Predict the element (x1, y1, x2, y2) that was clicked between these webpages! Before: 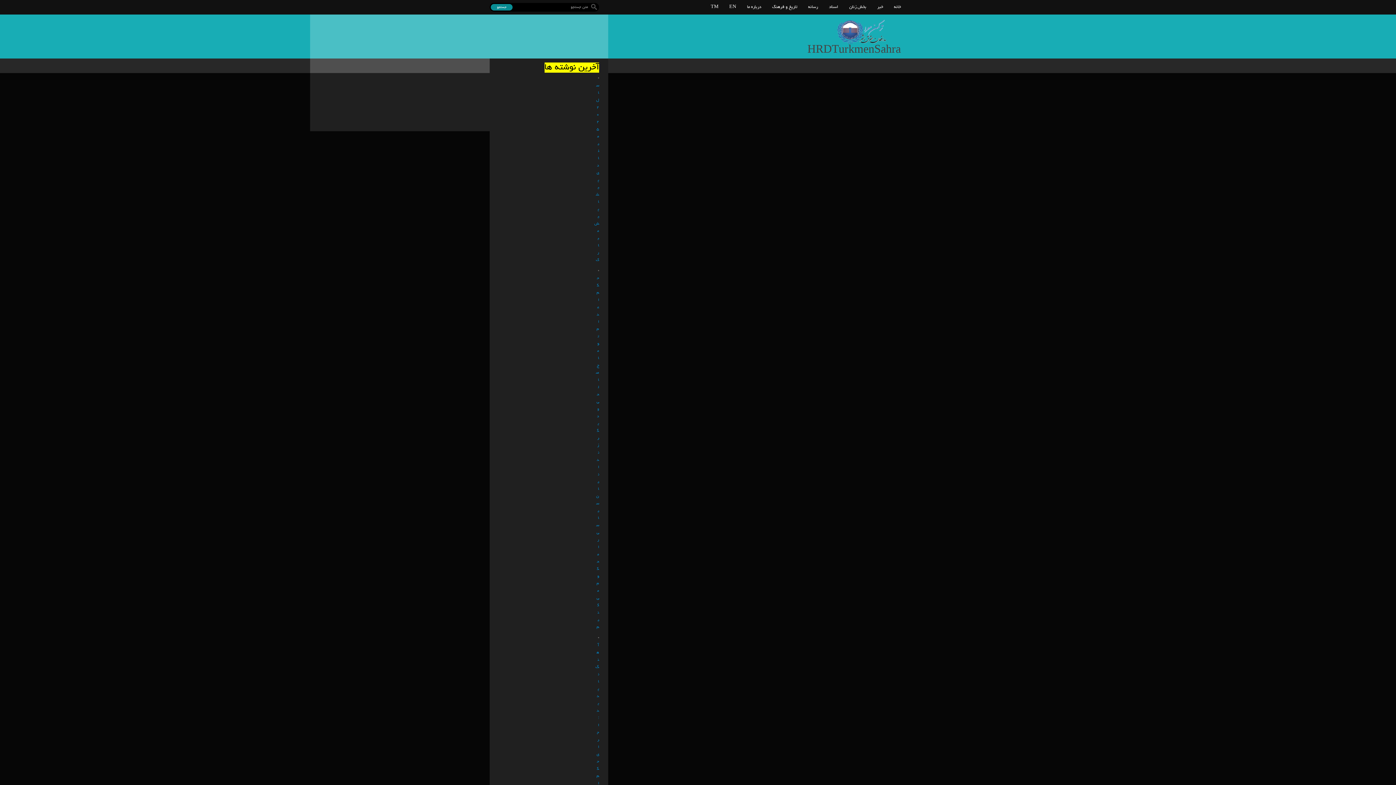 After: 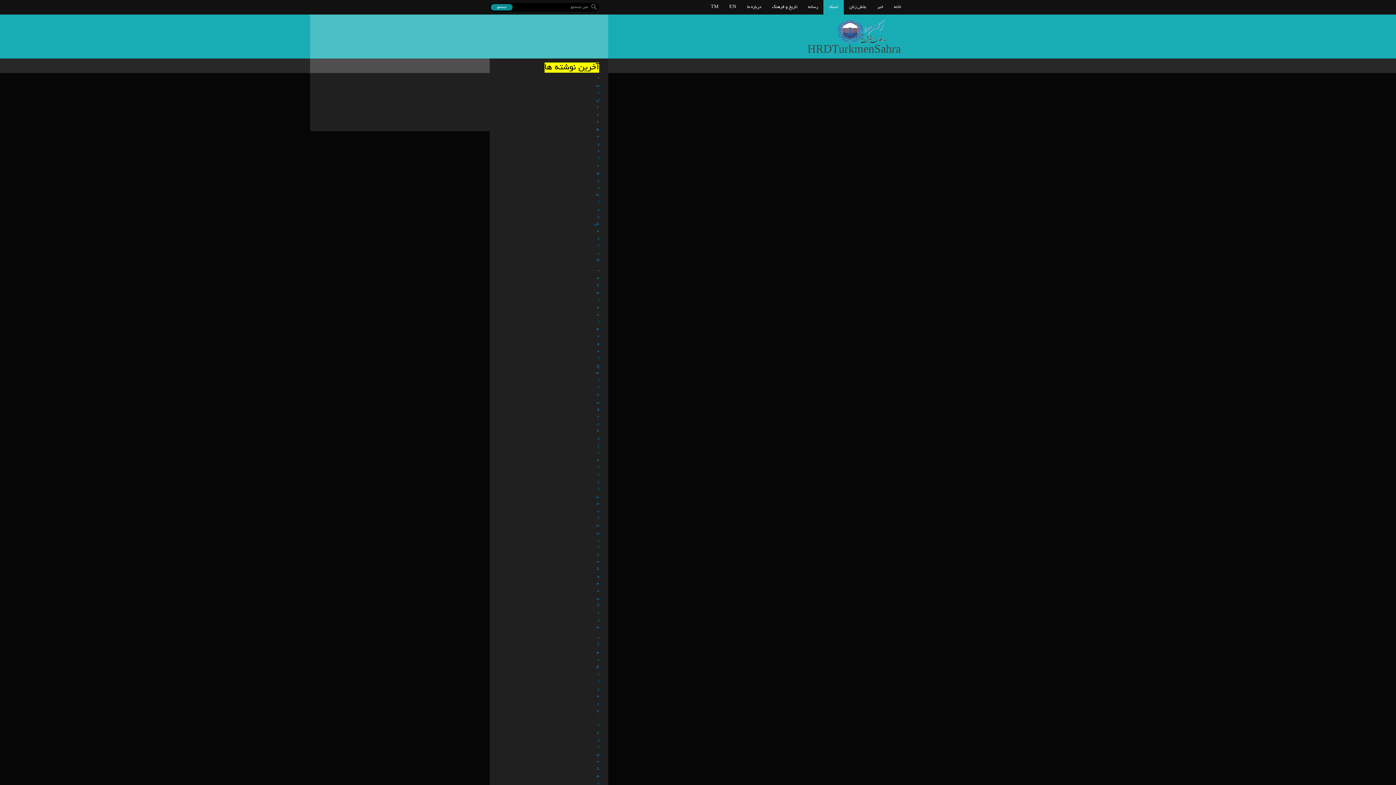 Action: bbox: (823, 0, 844, 14) label: اسناد